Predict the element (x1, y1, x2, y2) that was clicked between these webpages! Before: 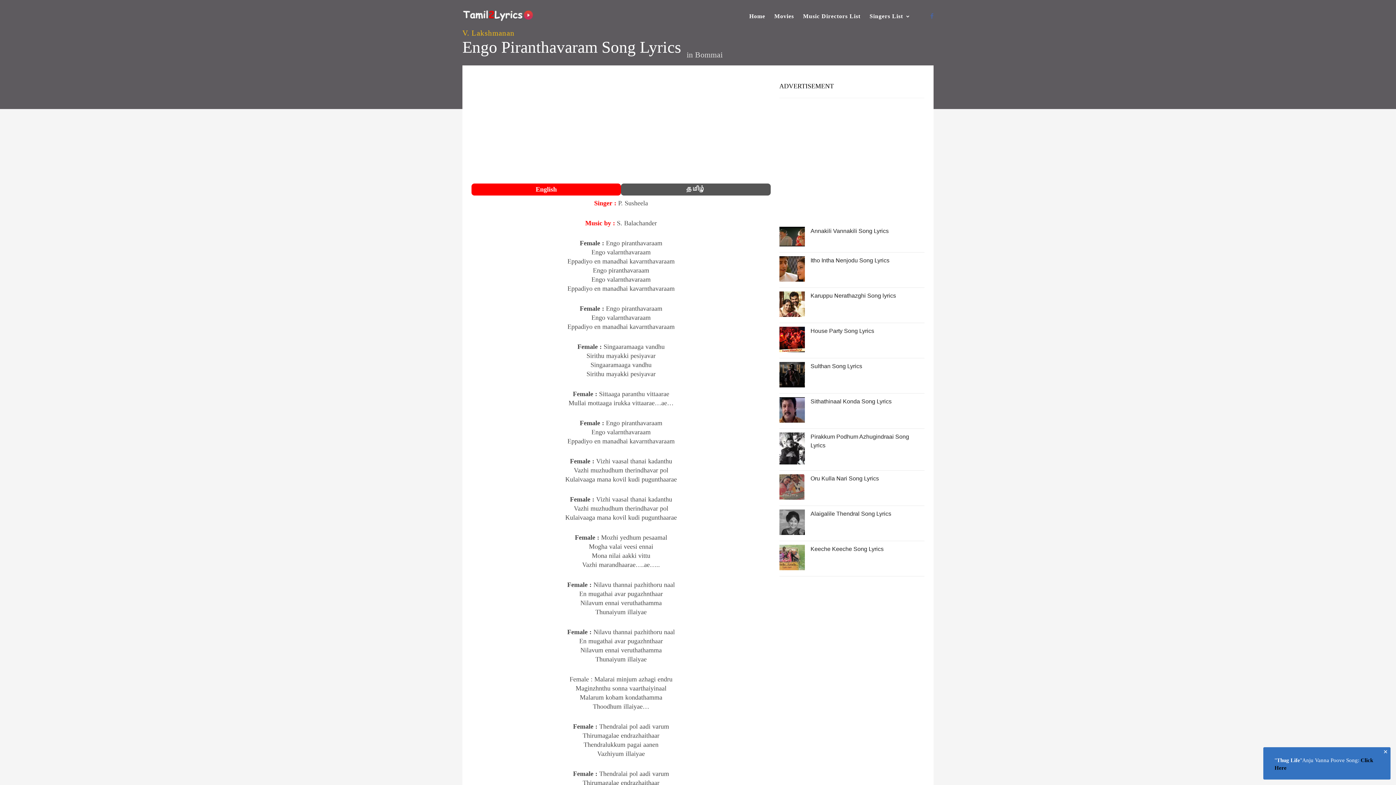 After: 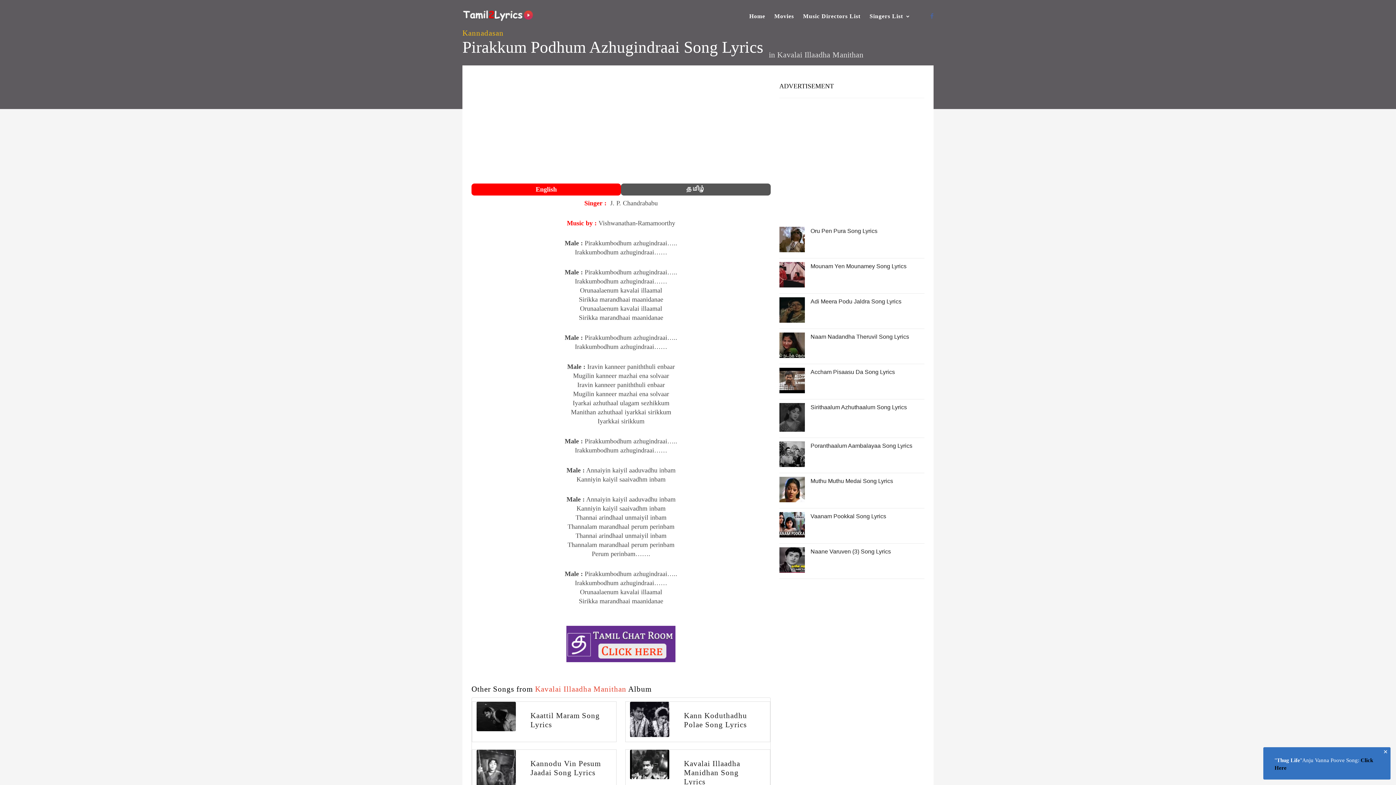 Action: bbox: (779, 458, 804, 466)